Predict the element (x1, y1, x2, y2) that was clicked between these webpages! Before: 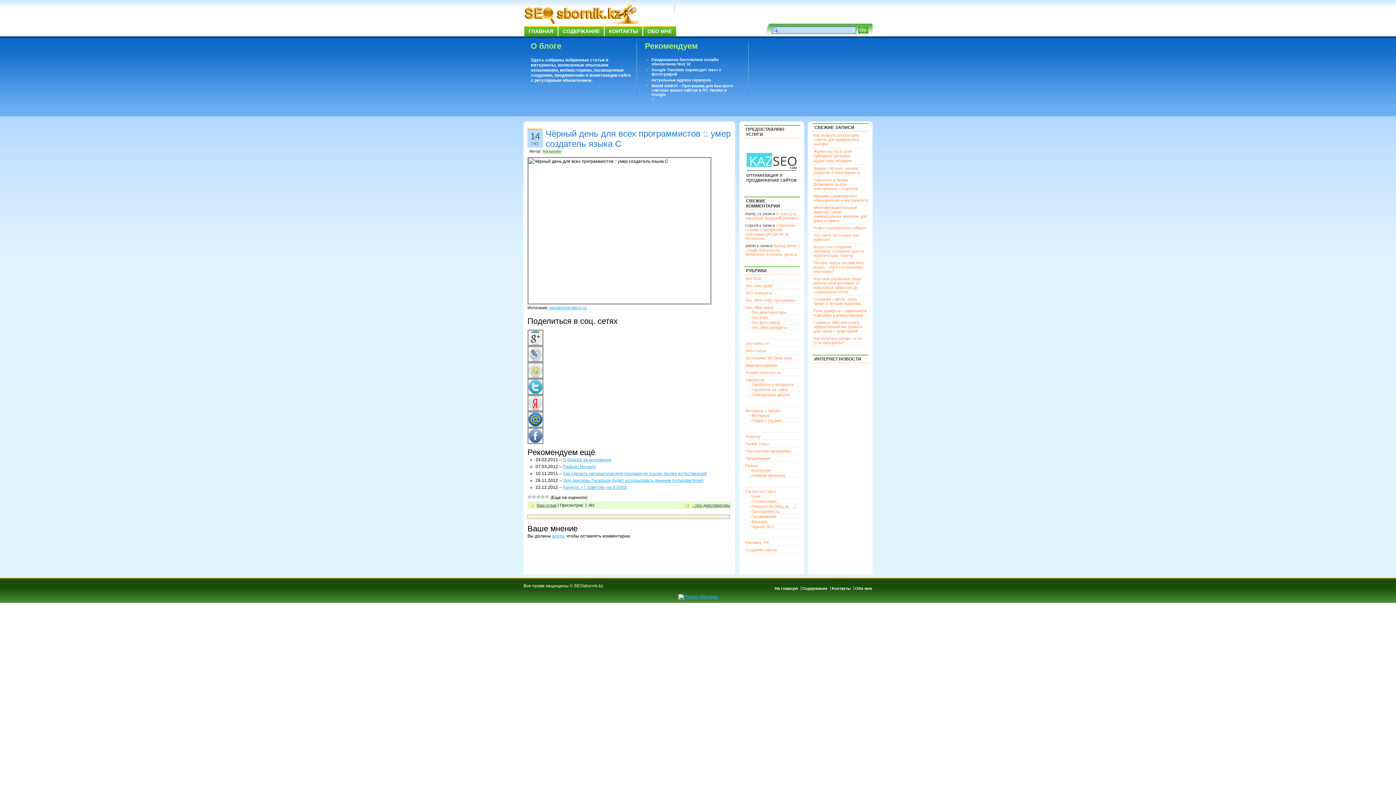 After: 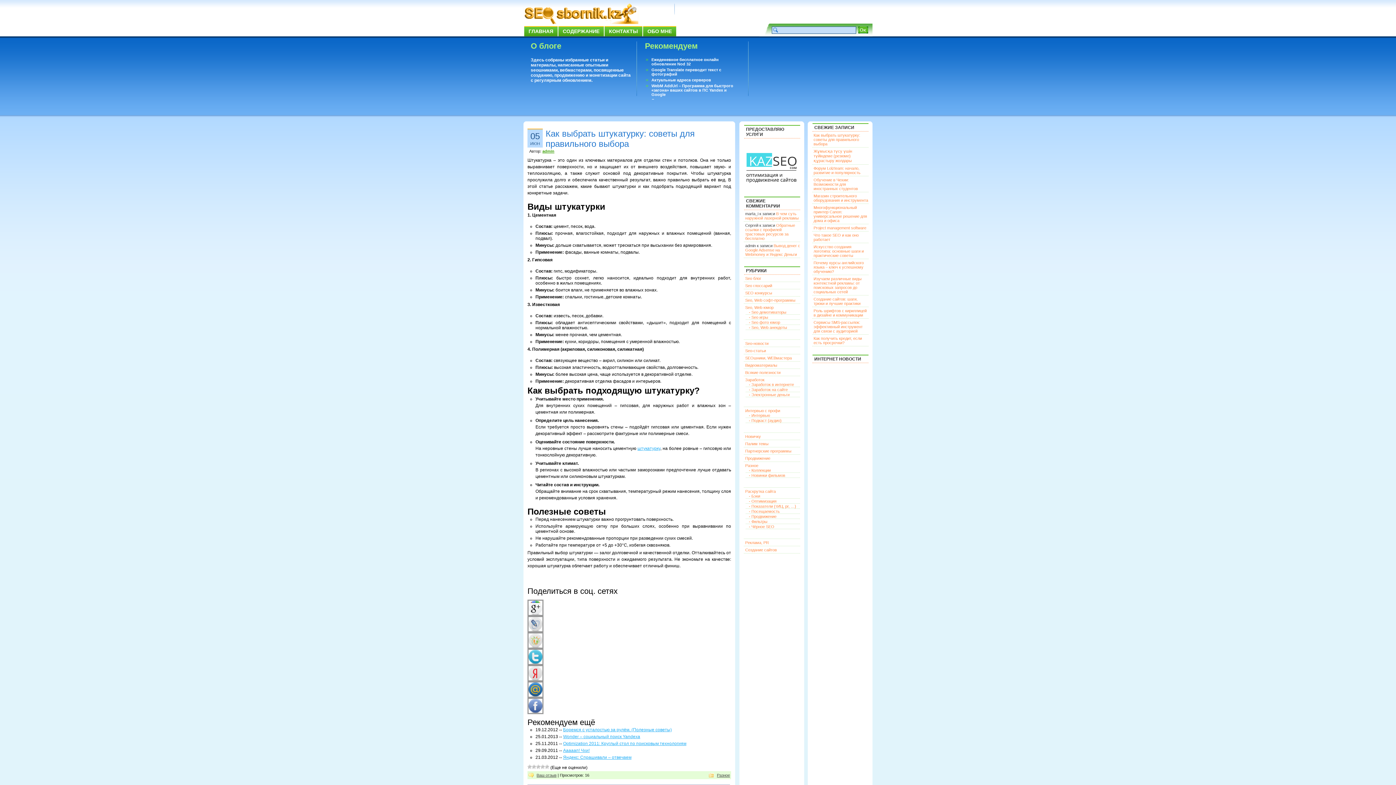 Action: label: Как выбрать штукатурку: советы для правильного выбора bbox: (813, 133, 860, 146)